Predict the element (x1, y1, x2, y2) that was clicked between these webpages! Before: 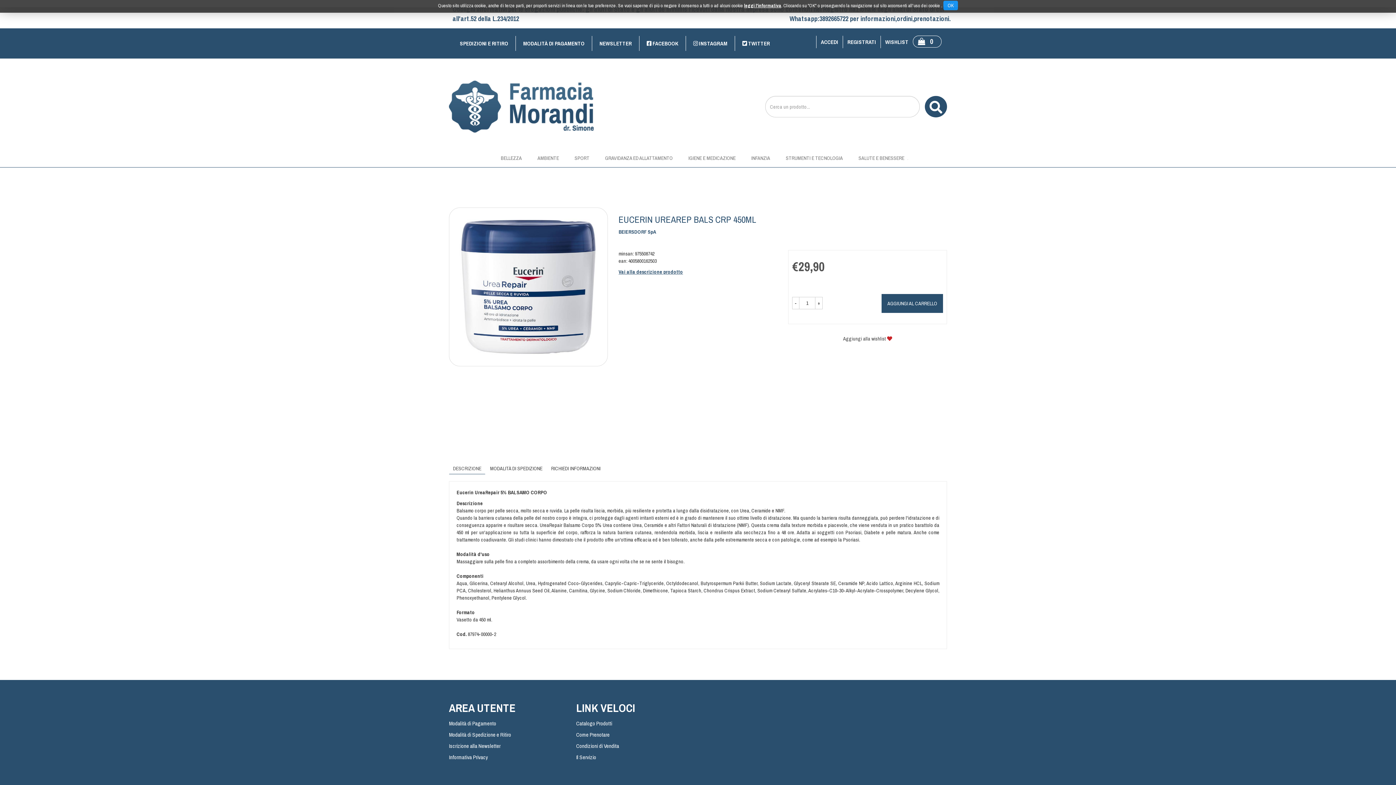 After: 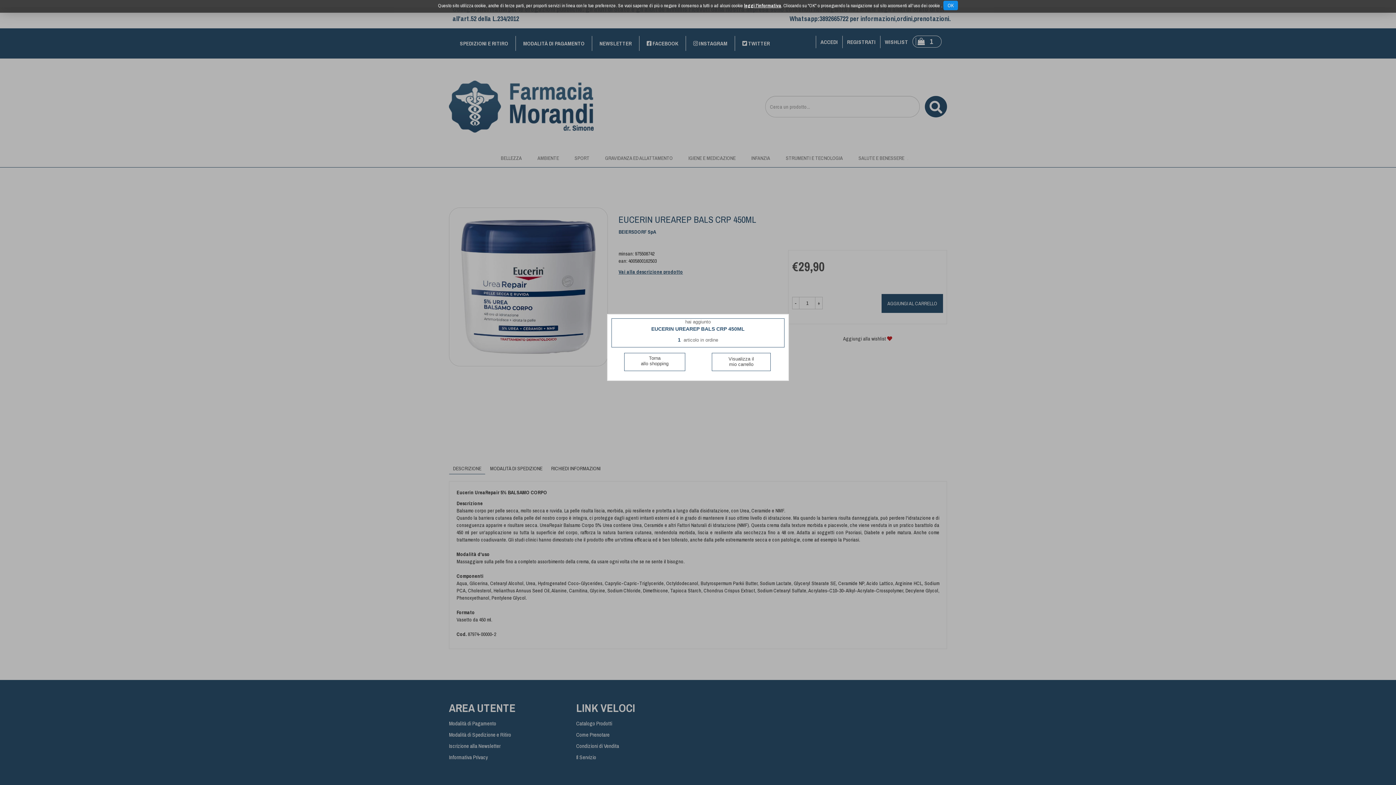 Action: label: AGGIUNGI AL CARRELLO bbox: (881, 294, 943, 313)